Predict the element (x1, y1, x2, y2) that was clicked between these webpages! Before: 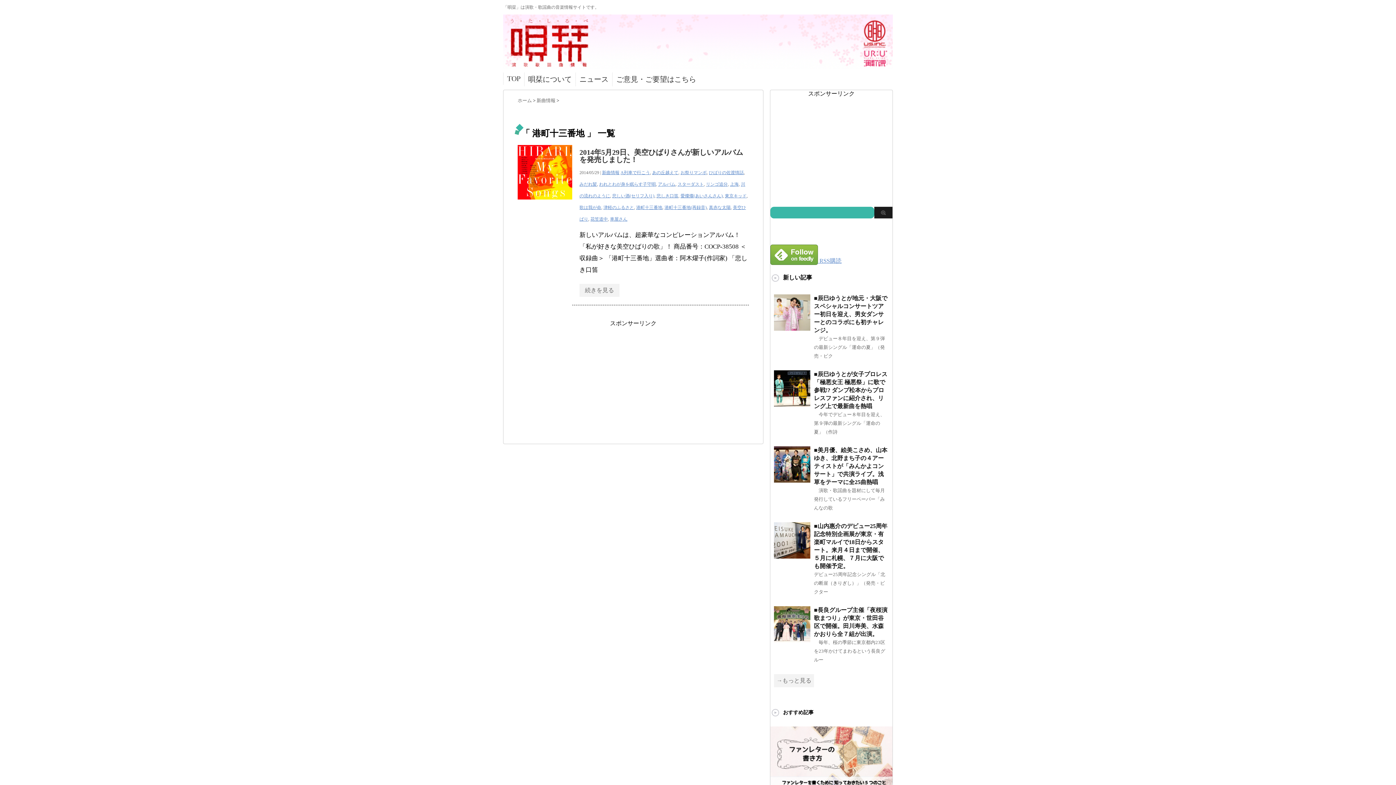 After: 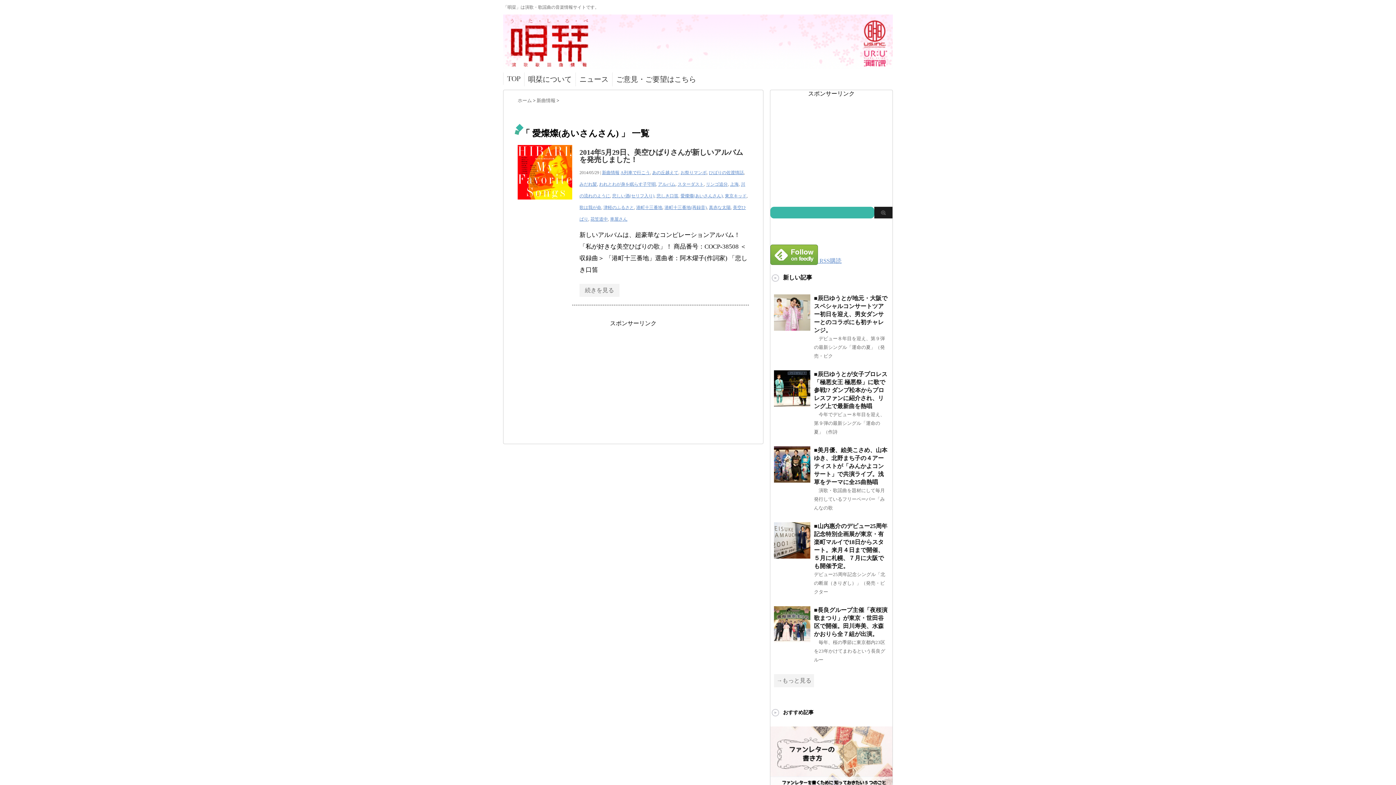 Action: bbox: (680, 193, 722, 198) label: 愛燦燦(あいさんさん)